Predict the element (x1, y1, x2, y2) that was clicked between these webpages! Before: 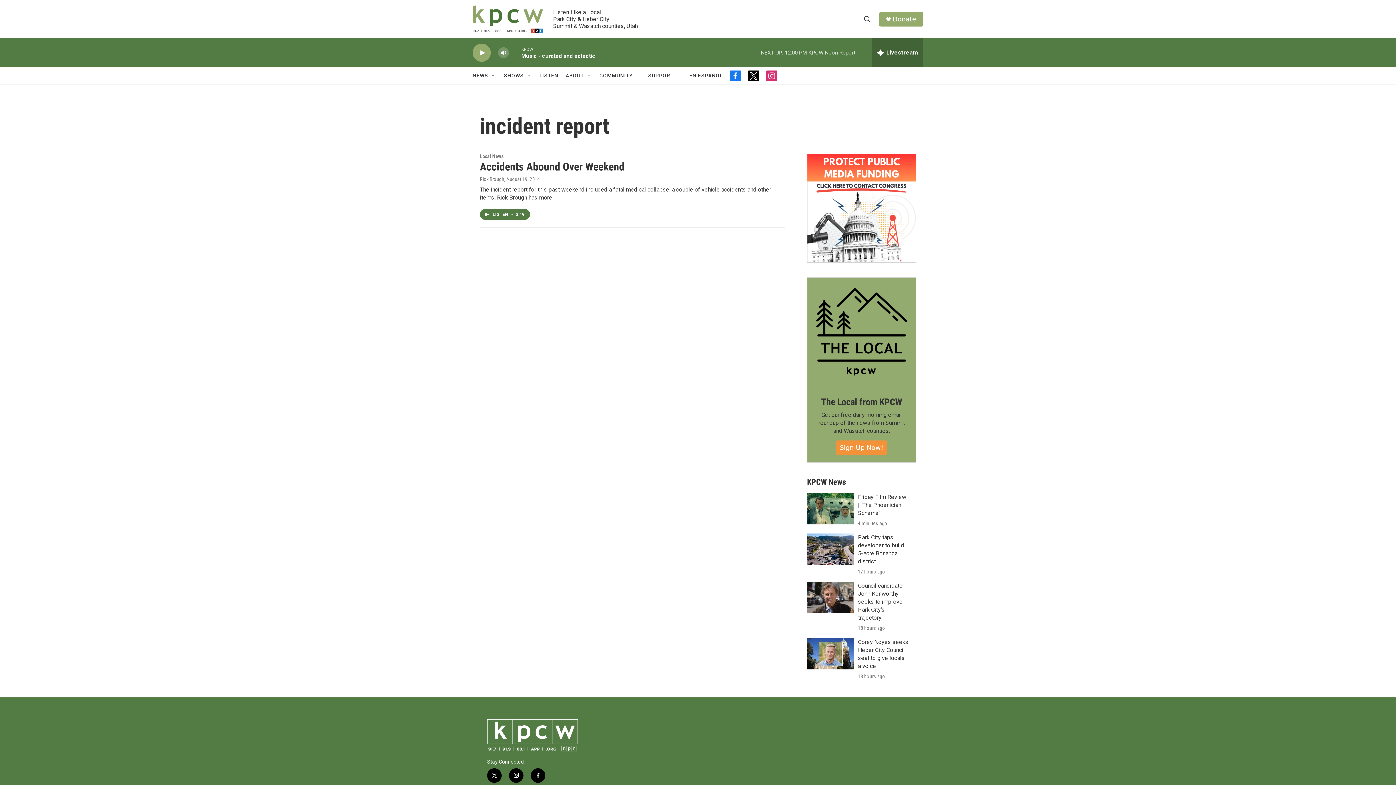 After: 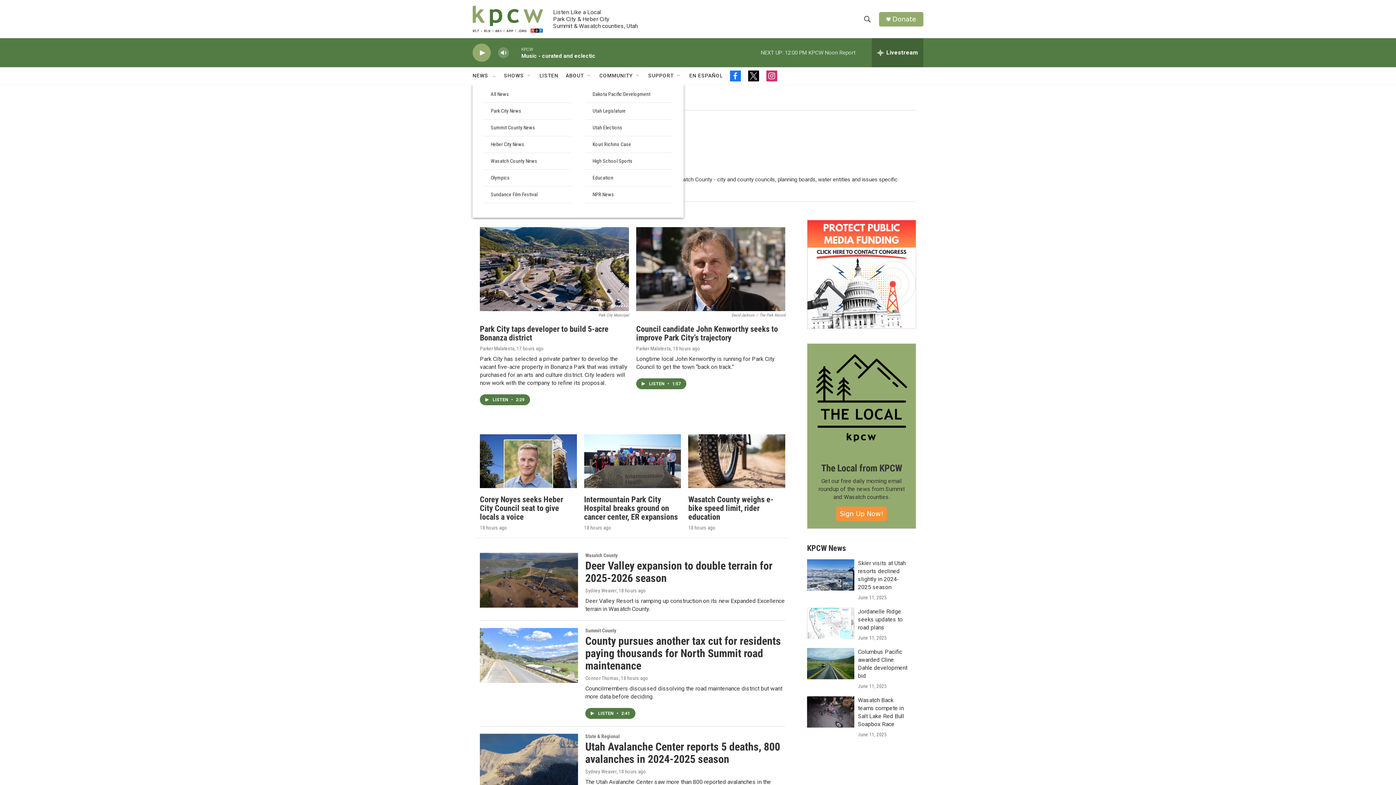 Action: label: NEWS bbox: (472, 67, 488, 84)